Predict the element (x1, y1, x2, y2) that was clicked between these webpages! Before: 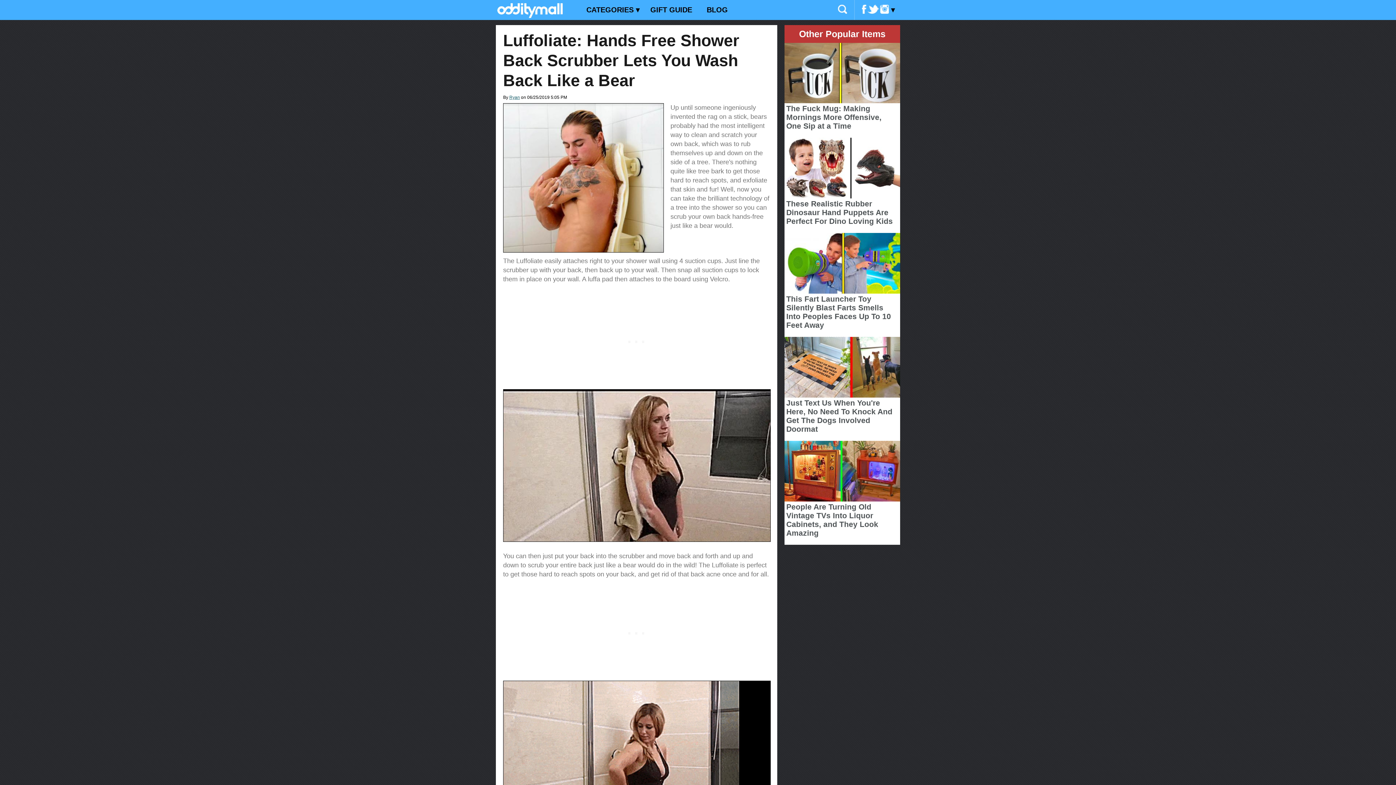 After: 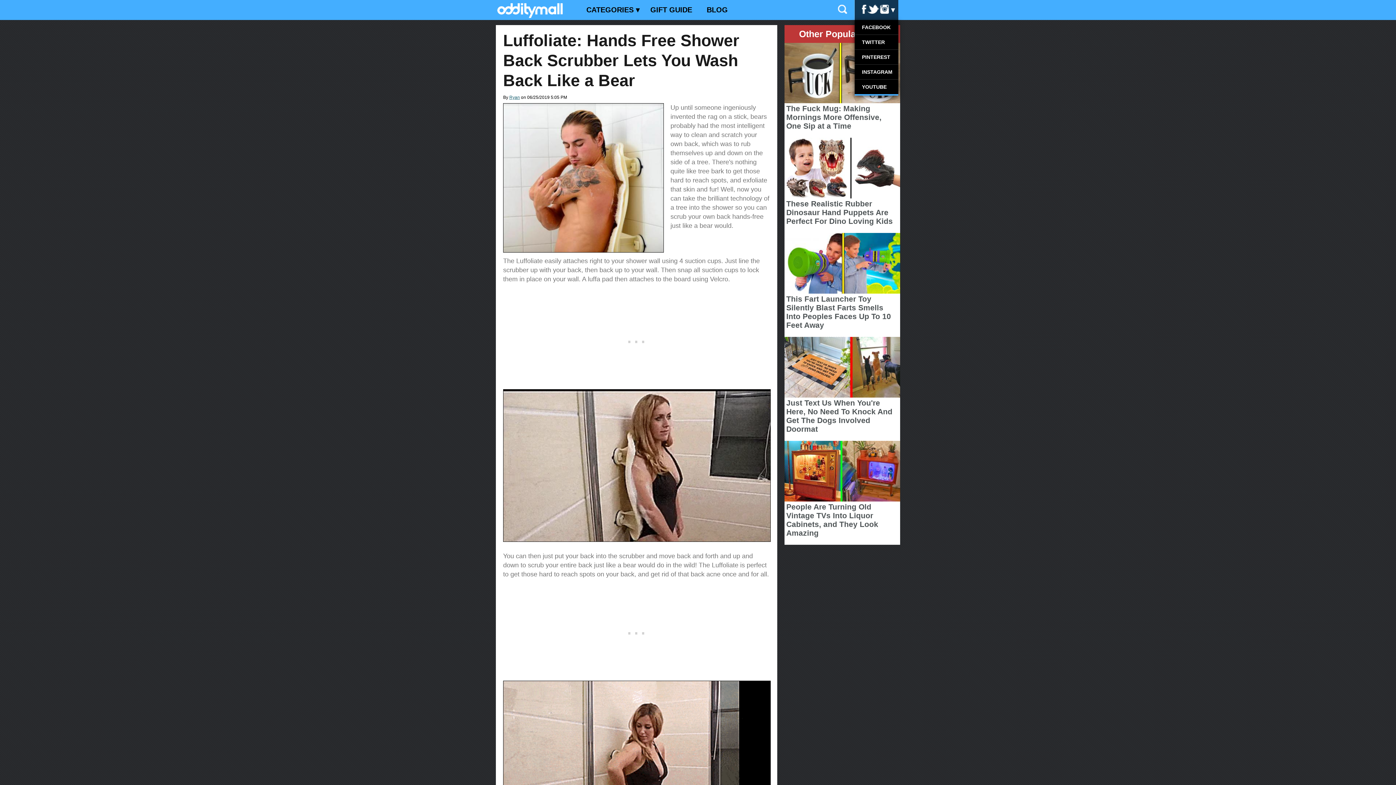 Action: bbox: (854, 0, 898, 20)